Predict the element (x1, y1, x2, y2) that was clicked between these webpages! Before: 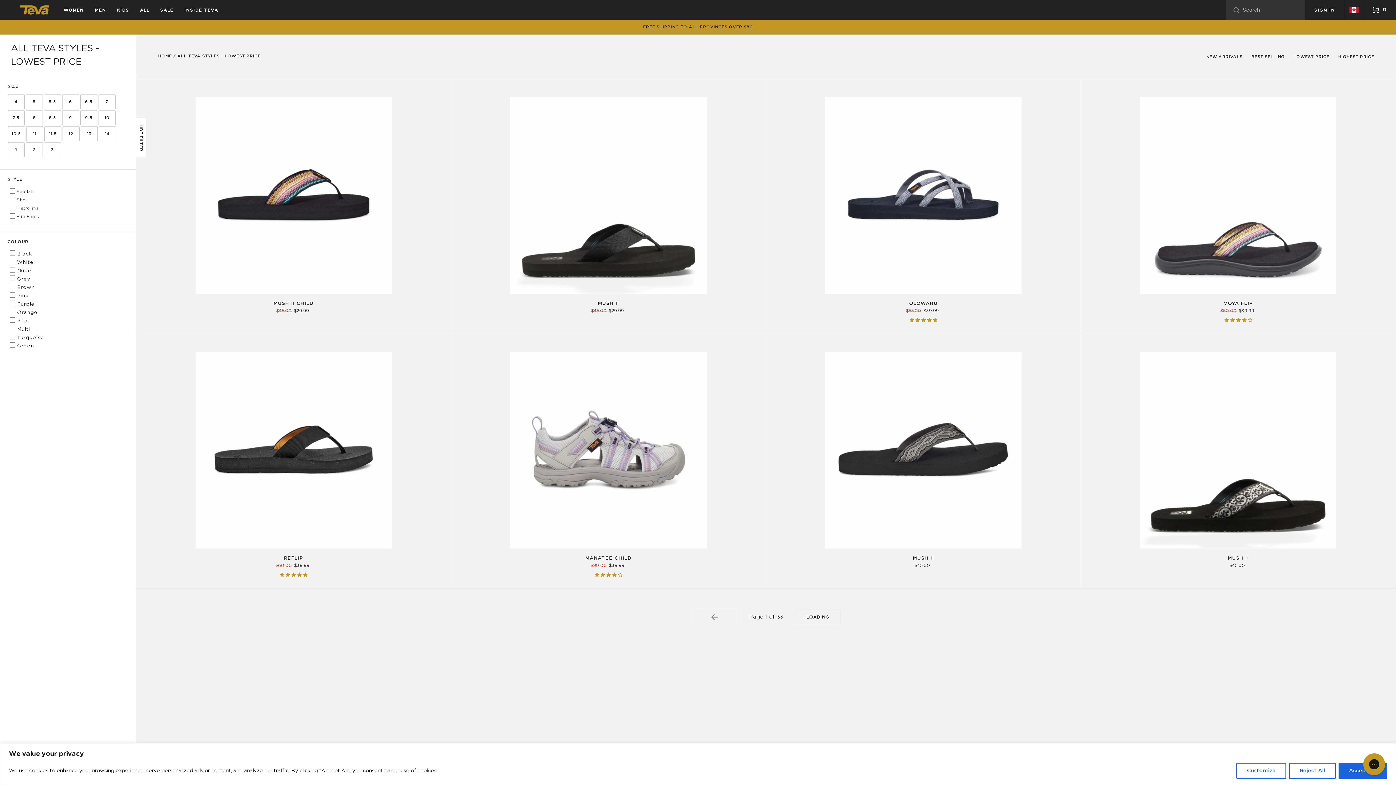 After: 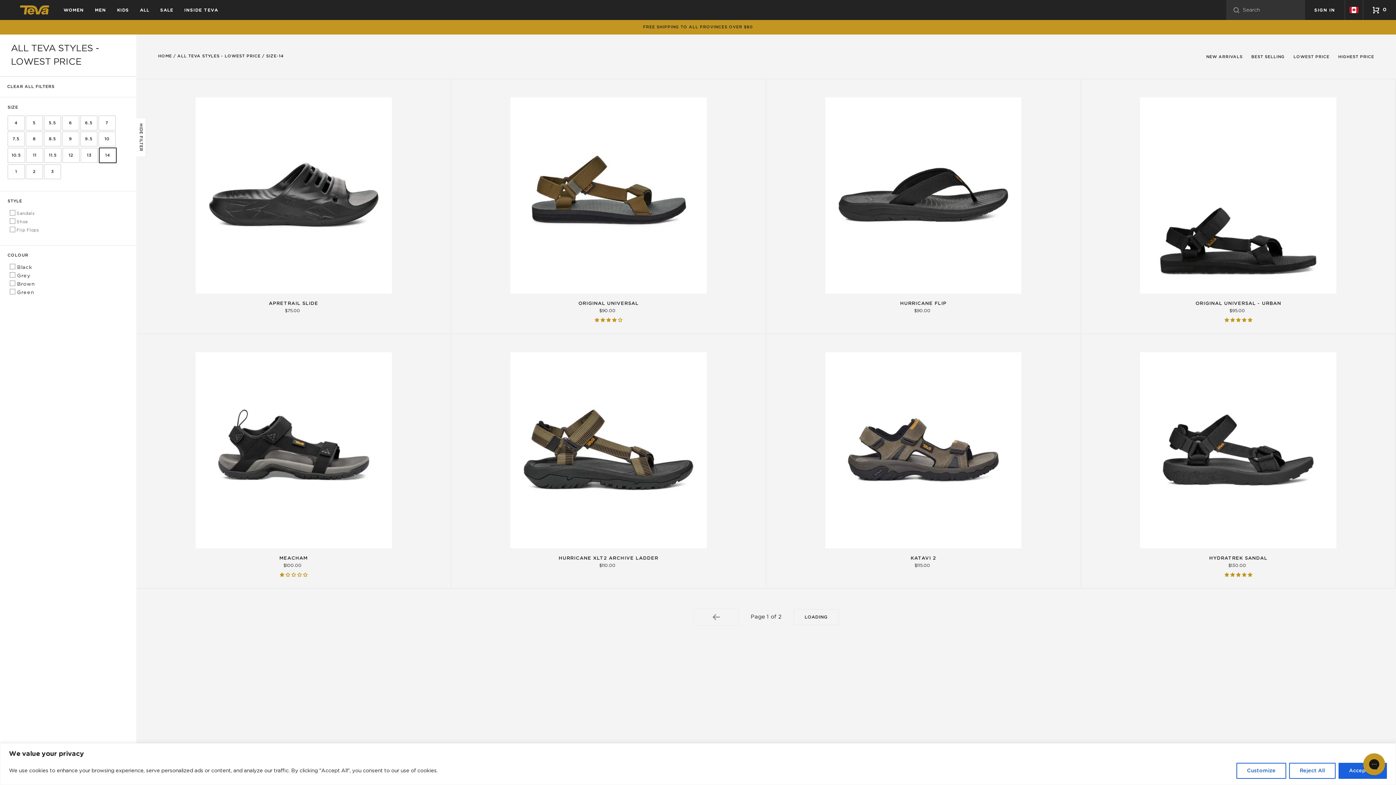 Action: label: 14 bbox: (99, 126, 115, 141)